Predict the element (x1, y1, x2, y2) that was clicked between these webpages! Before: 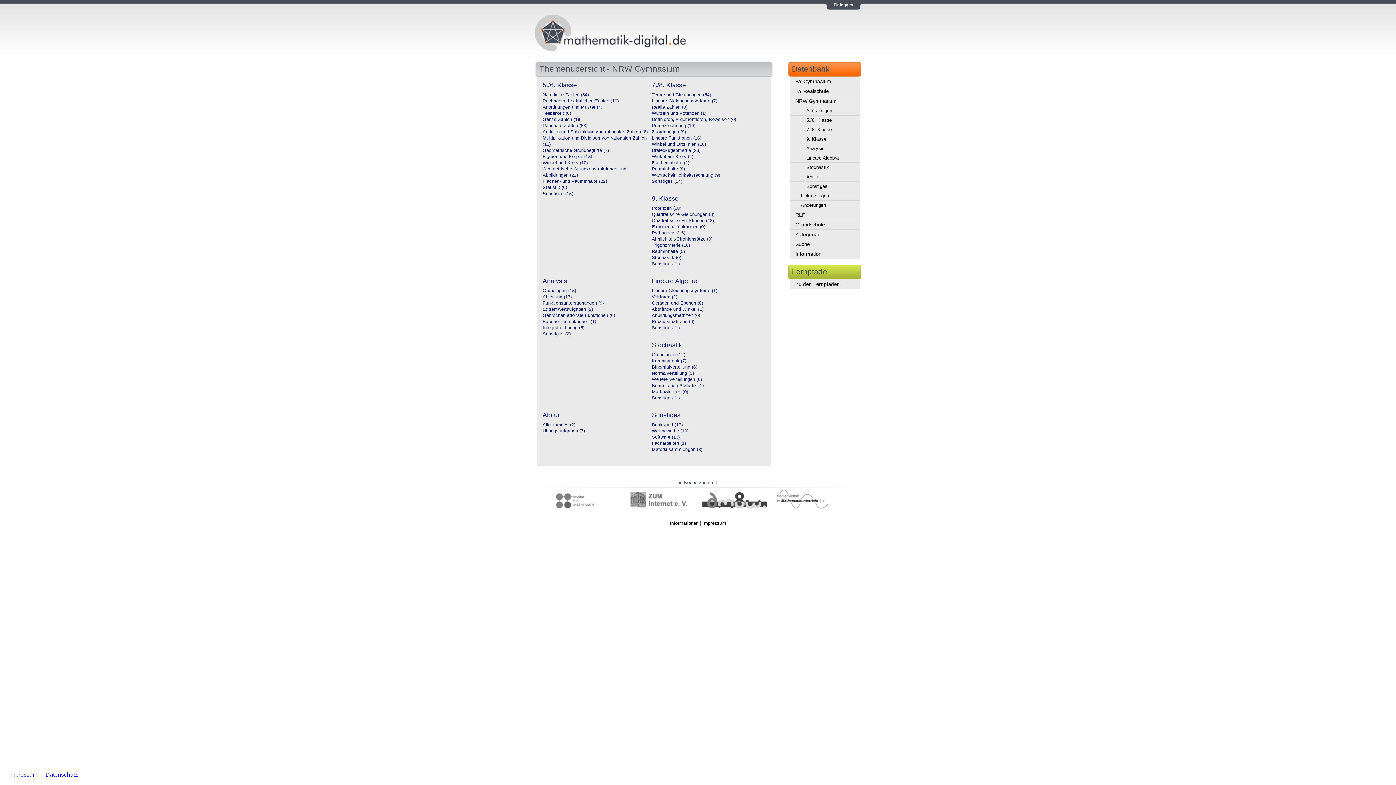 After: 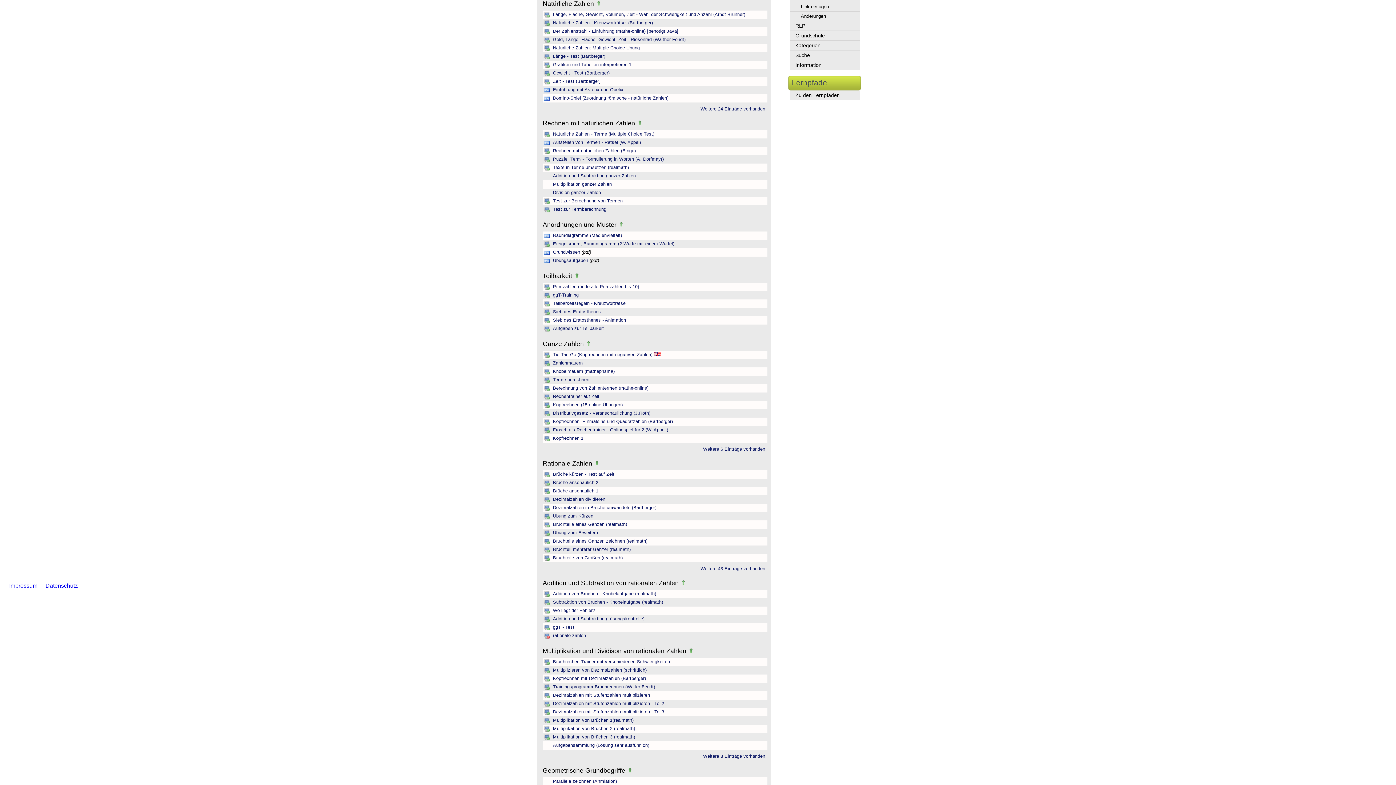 Action: bbox: (542, 92, 589, 97) label: Natürliche Zahlen (34)
